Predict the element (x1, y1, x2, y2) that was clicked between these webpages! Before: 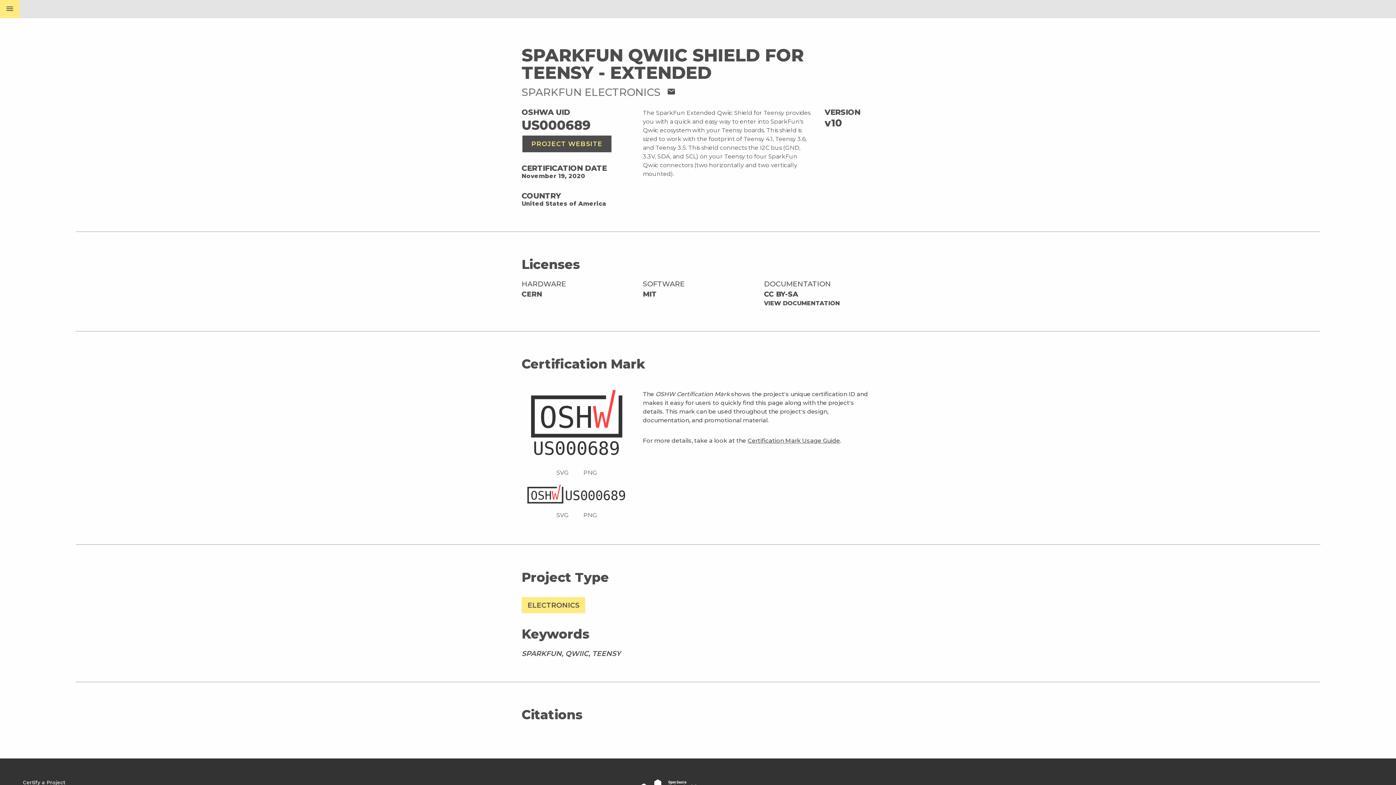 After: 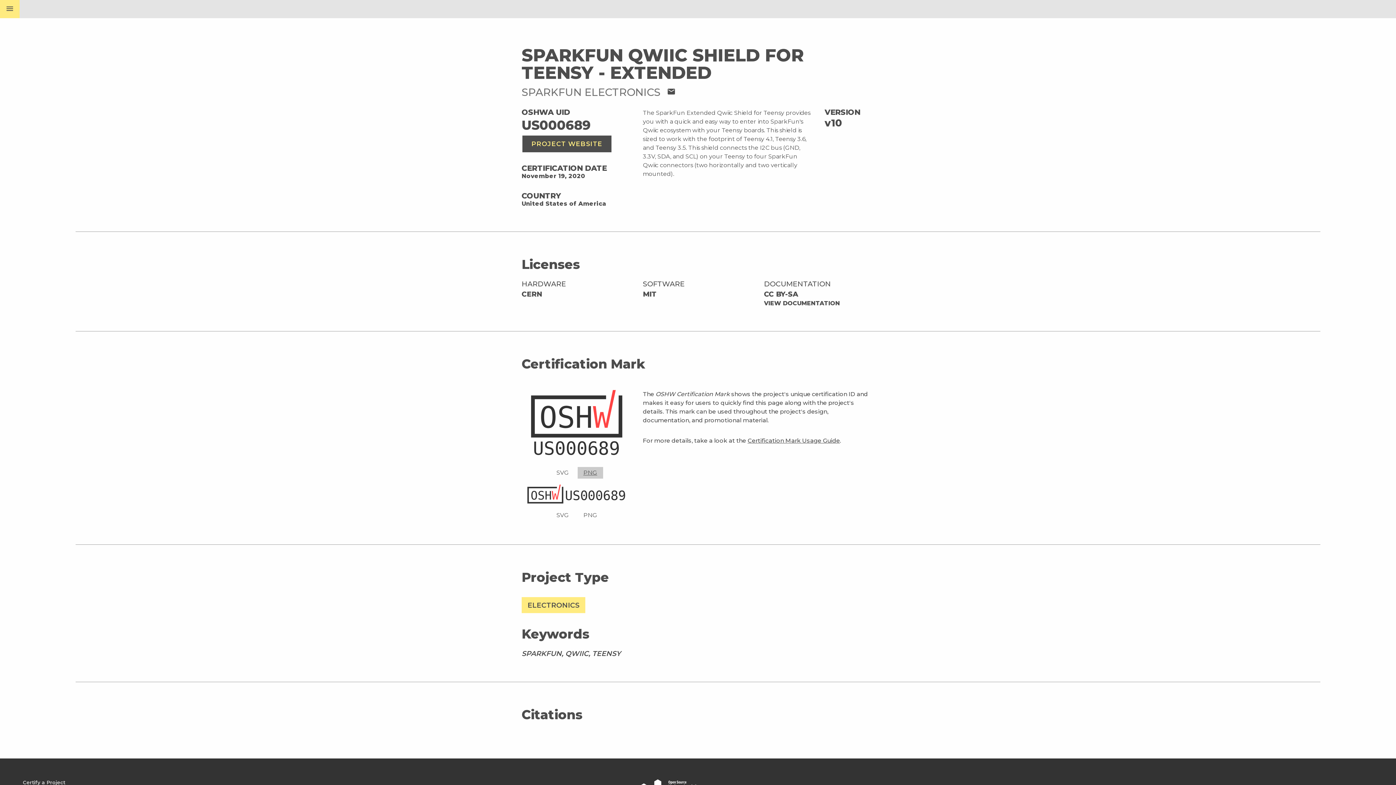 Action: label: PNG bbox: (577, 467, 603, 478)